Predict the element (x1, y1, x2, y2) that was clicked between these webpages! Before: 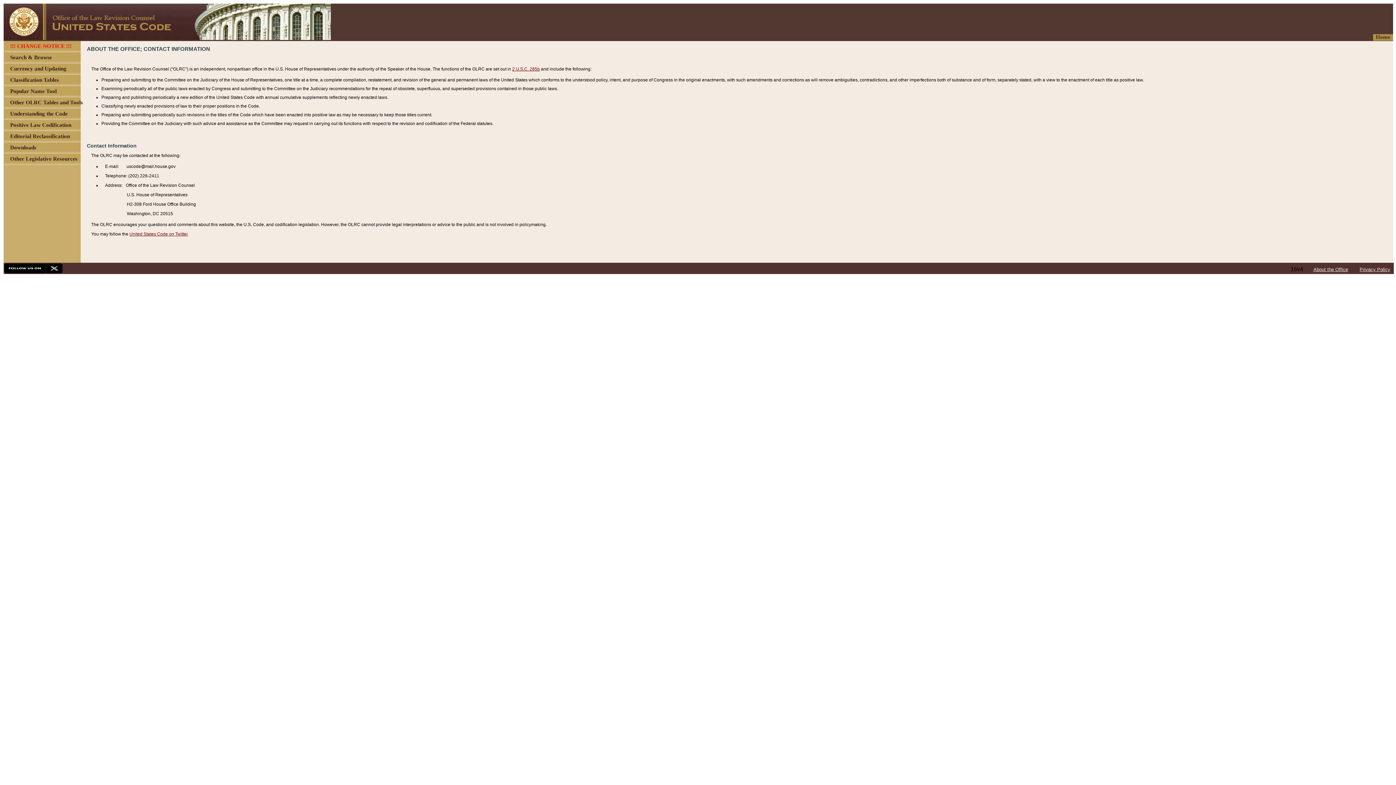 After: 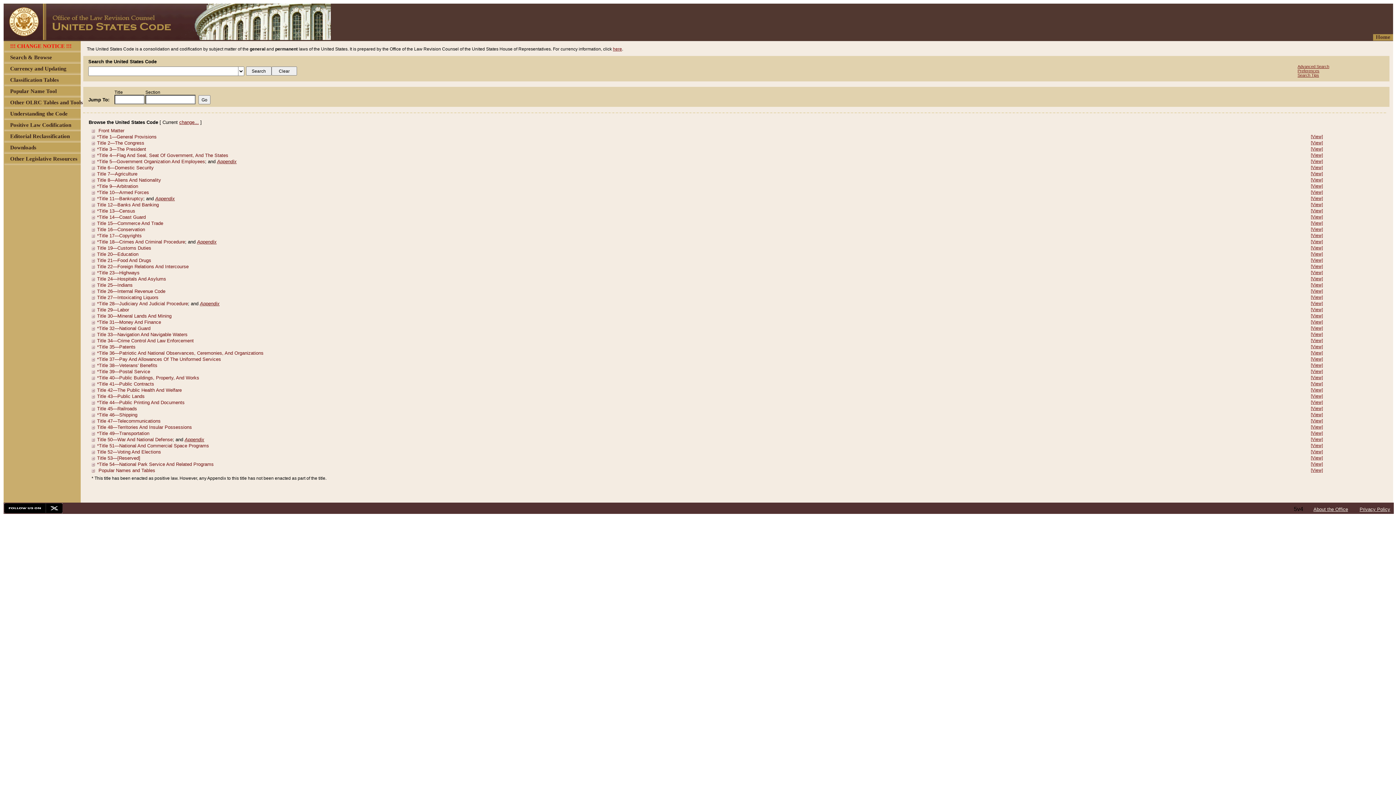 Action: bbox: (3, 34, 330, 41)